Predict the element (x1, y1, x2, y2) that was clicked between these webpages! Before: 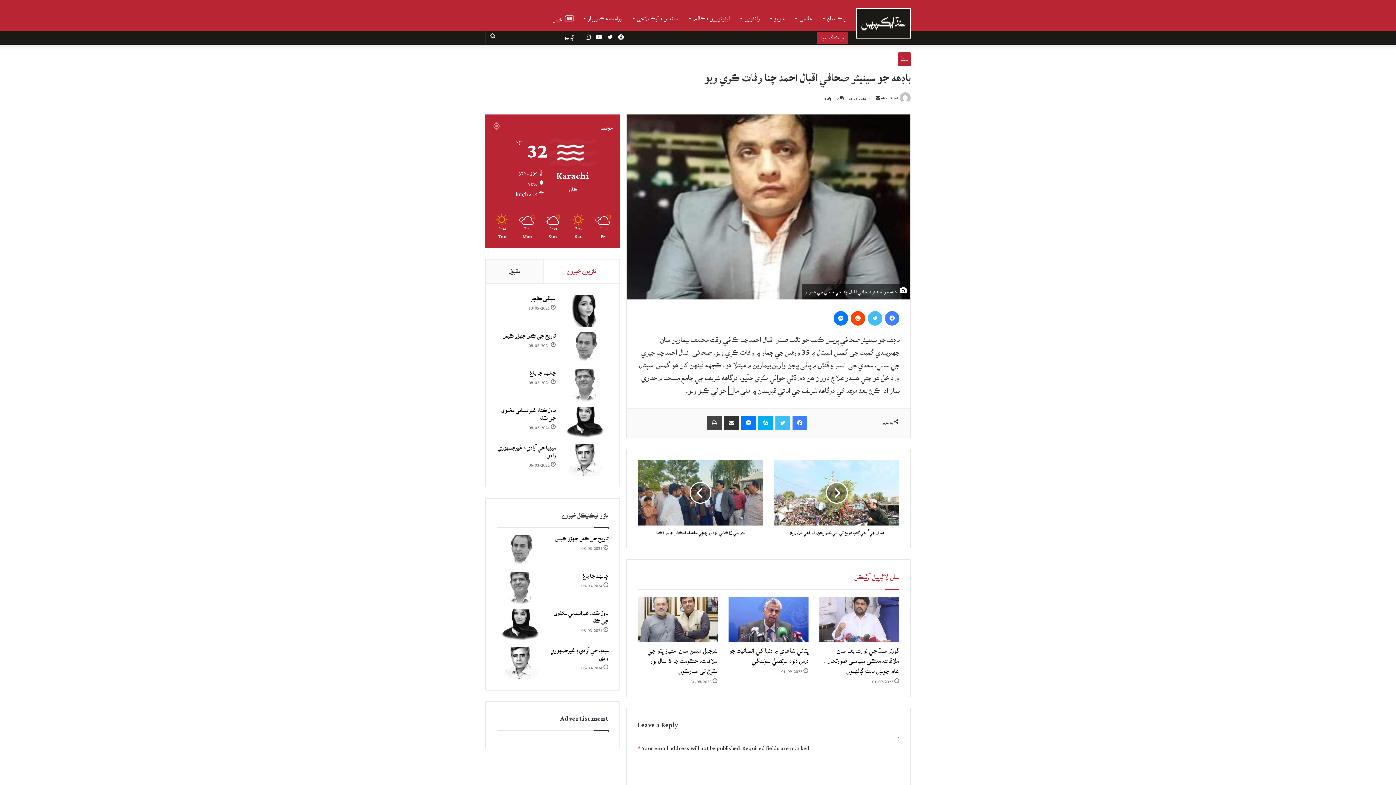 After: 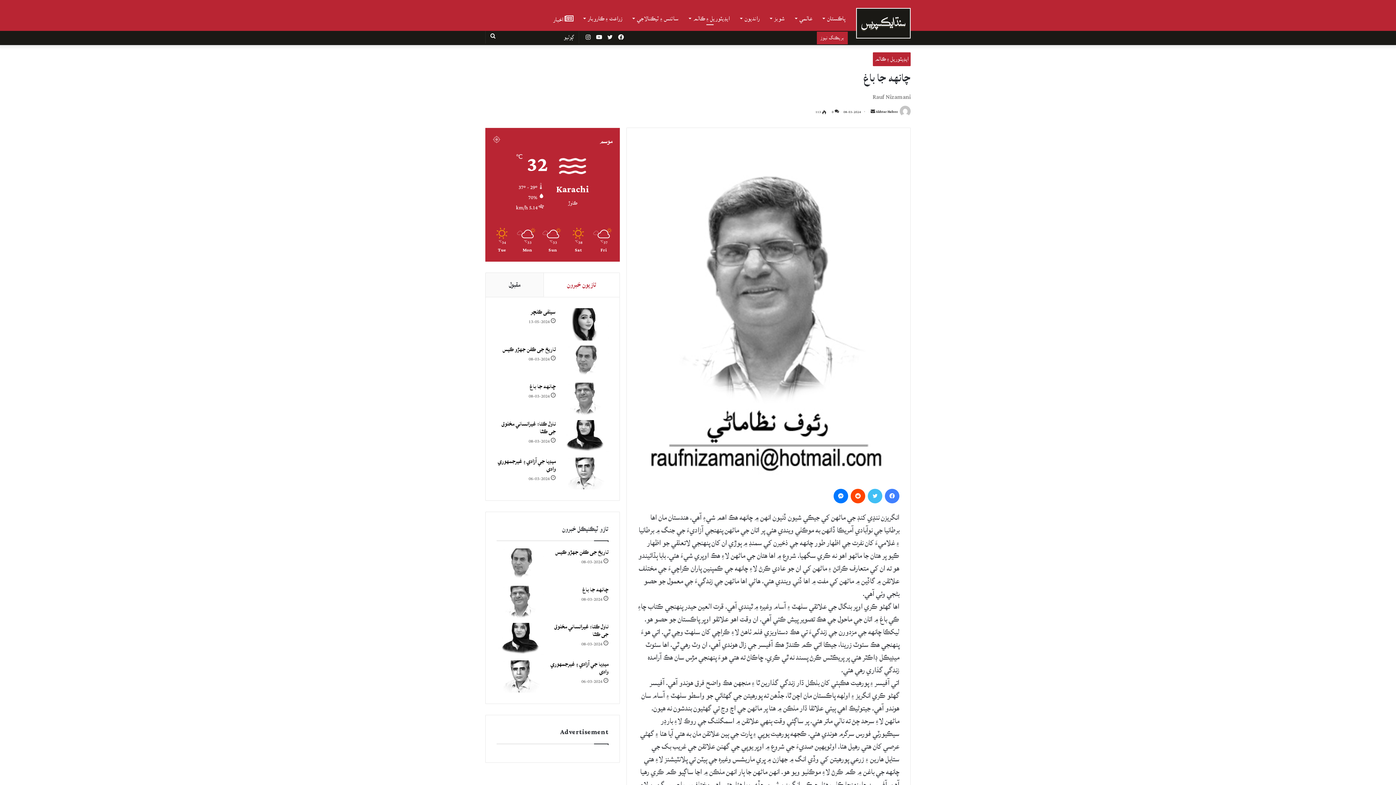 Action: label: چانهه جا باغ bbox: (496, 572, 544, 604)